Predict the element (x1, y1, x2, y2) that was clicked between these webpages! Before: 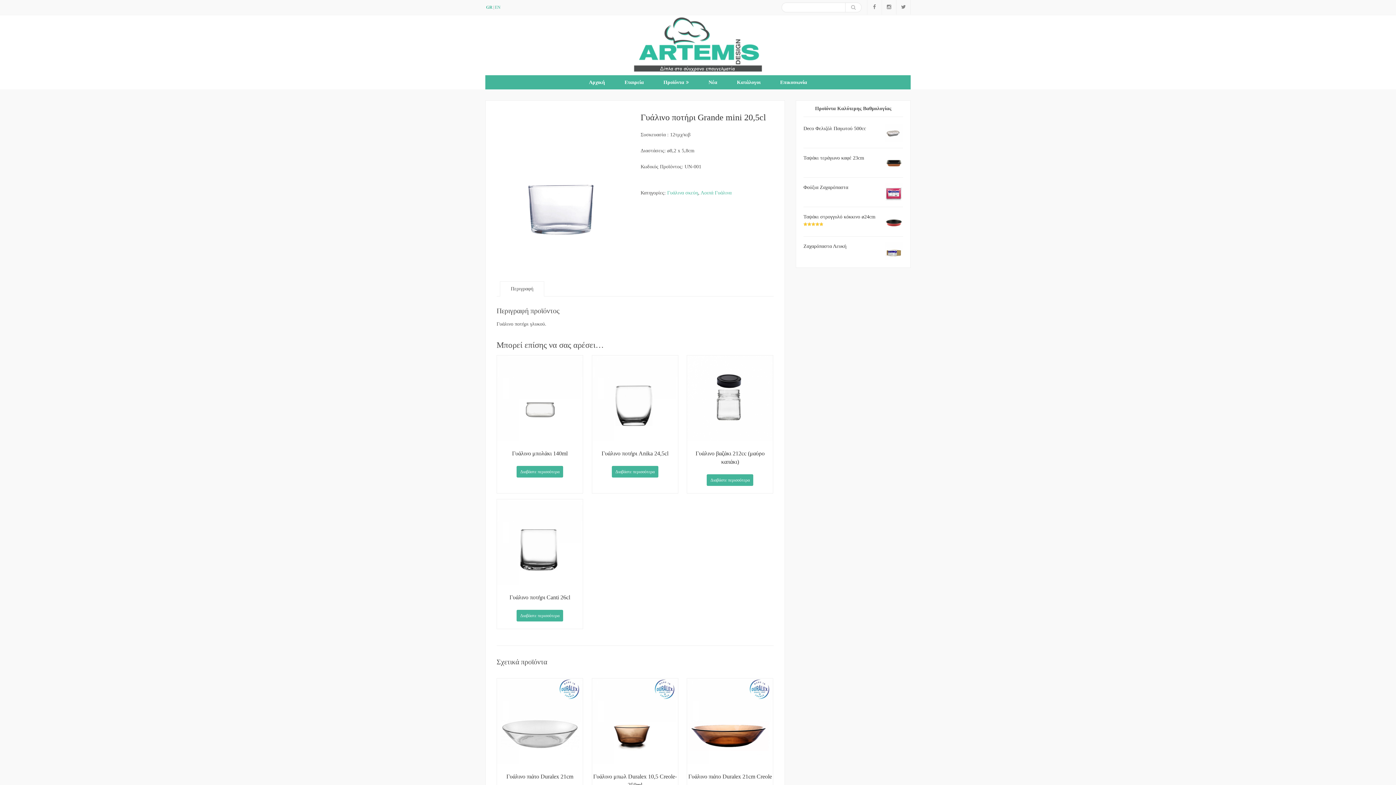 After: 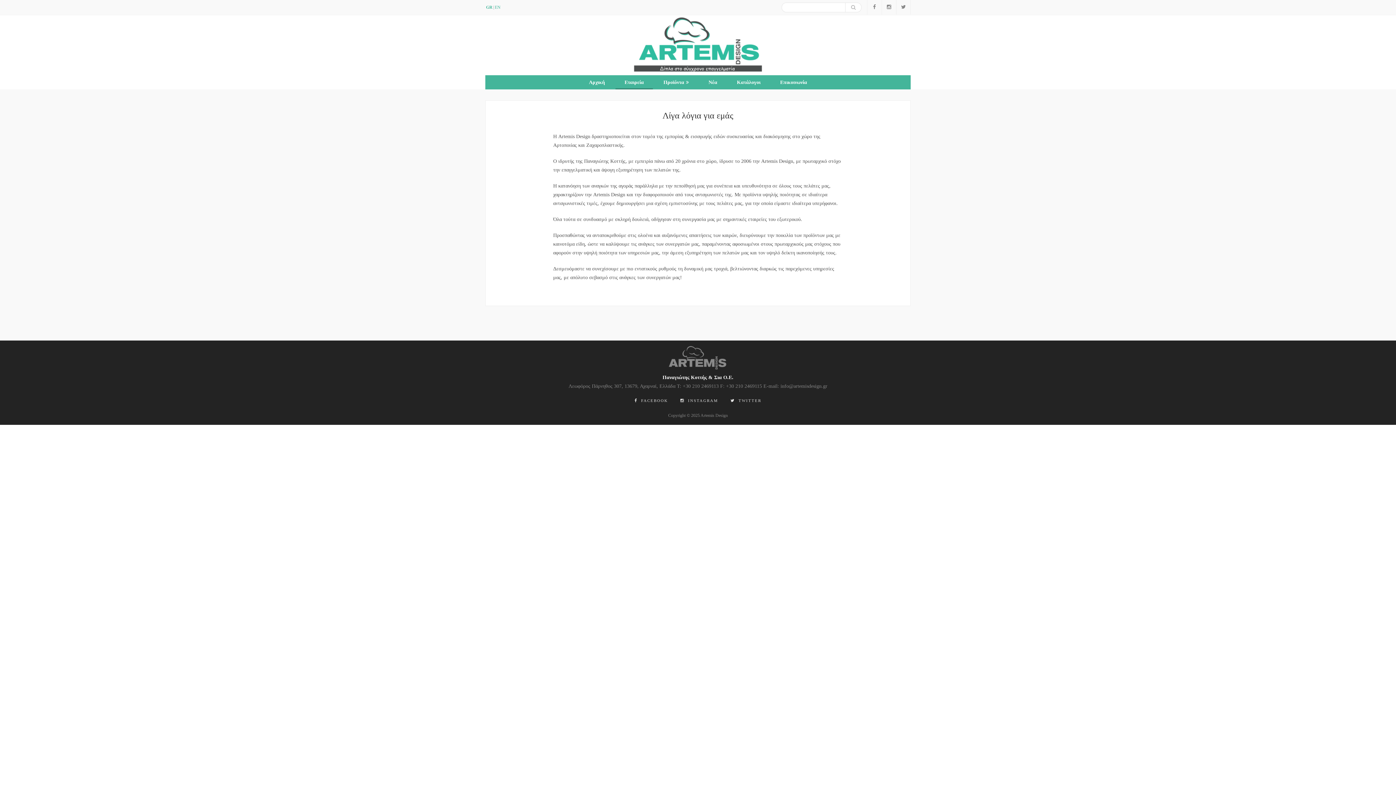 Action: bbox: (615, 75, 653, 89) label: Εταιρεία